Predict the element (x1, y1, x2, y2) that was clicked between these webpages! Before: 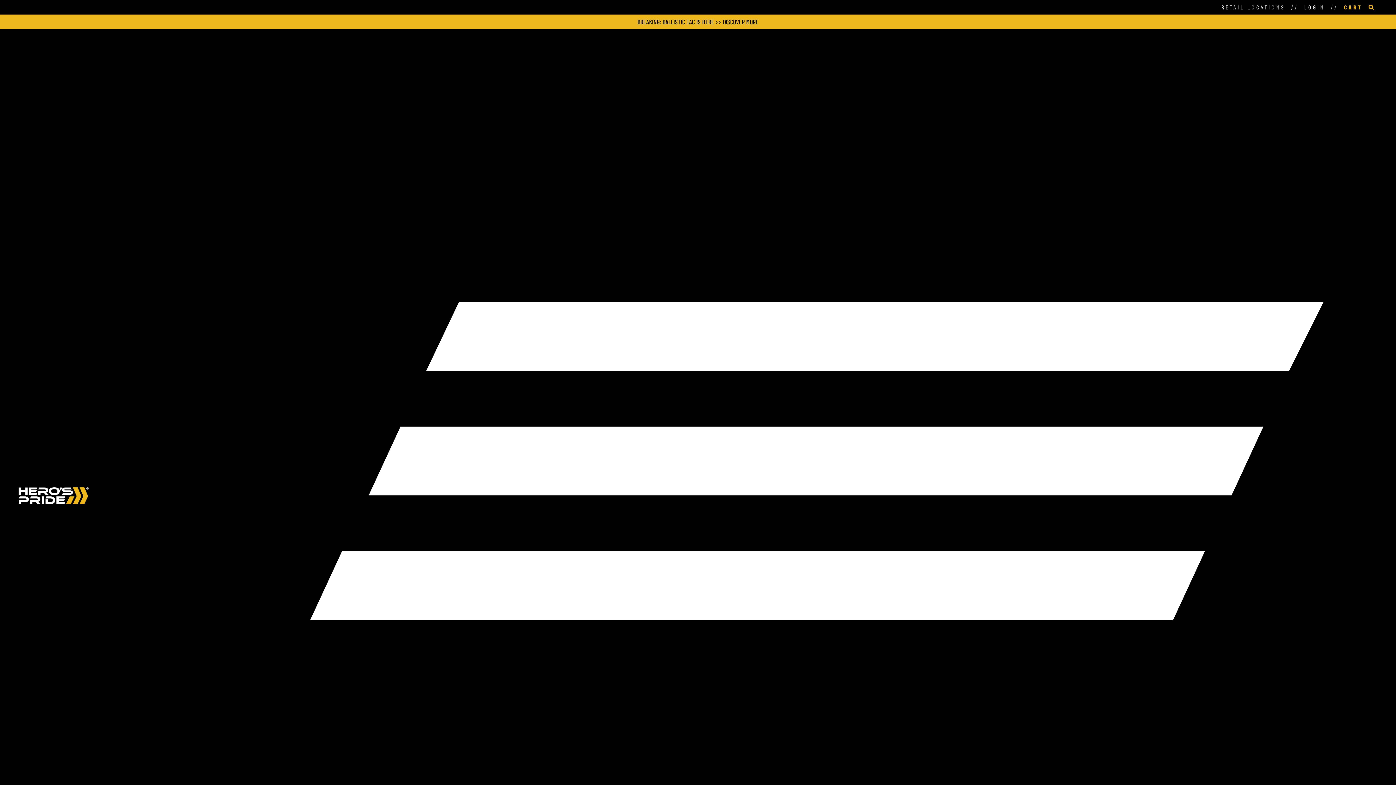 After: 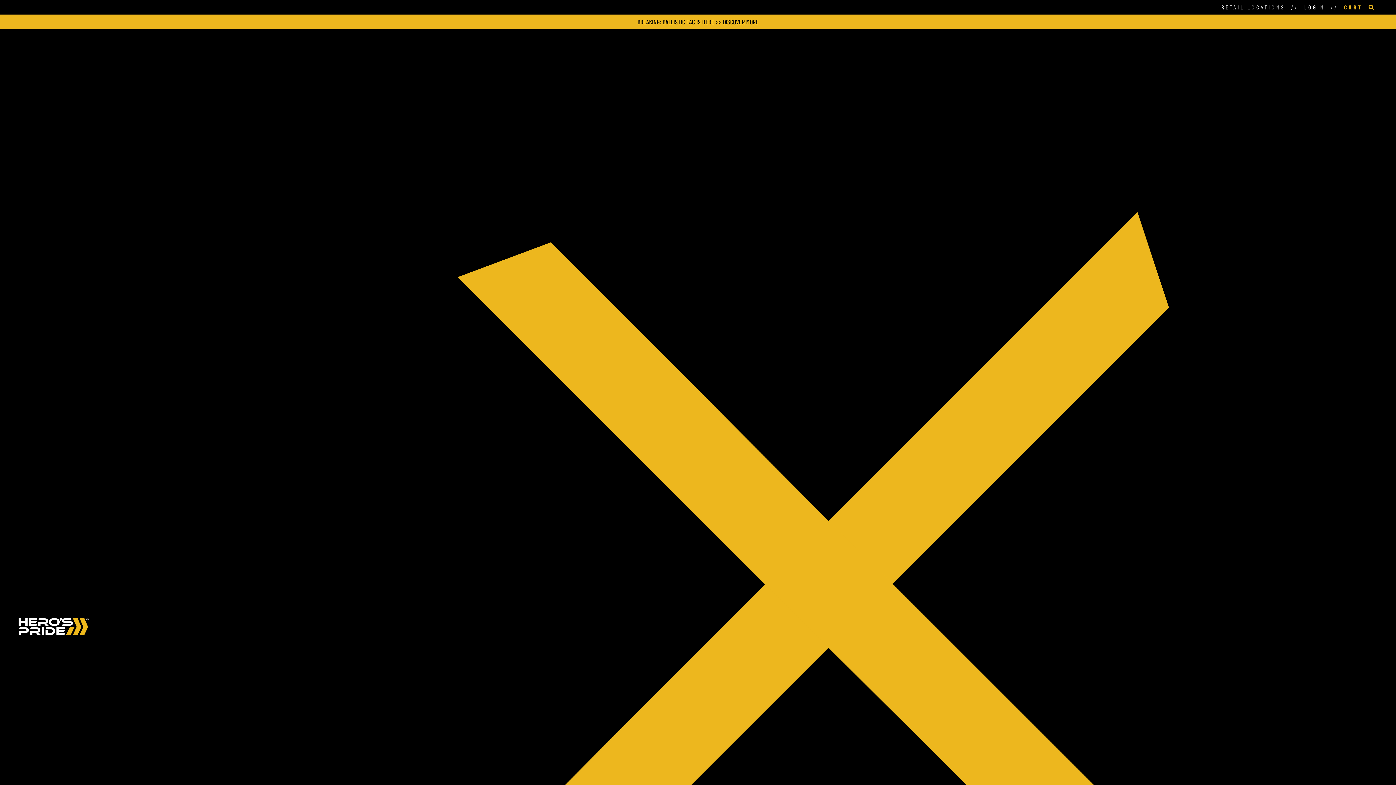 Action: bbox: (279, 32, 1378, 874) label: Main Menu